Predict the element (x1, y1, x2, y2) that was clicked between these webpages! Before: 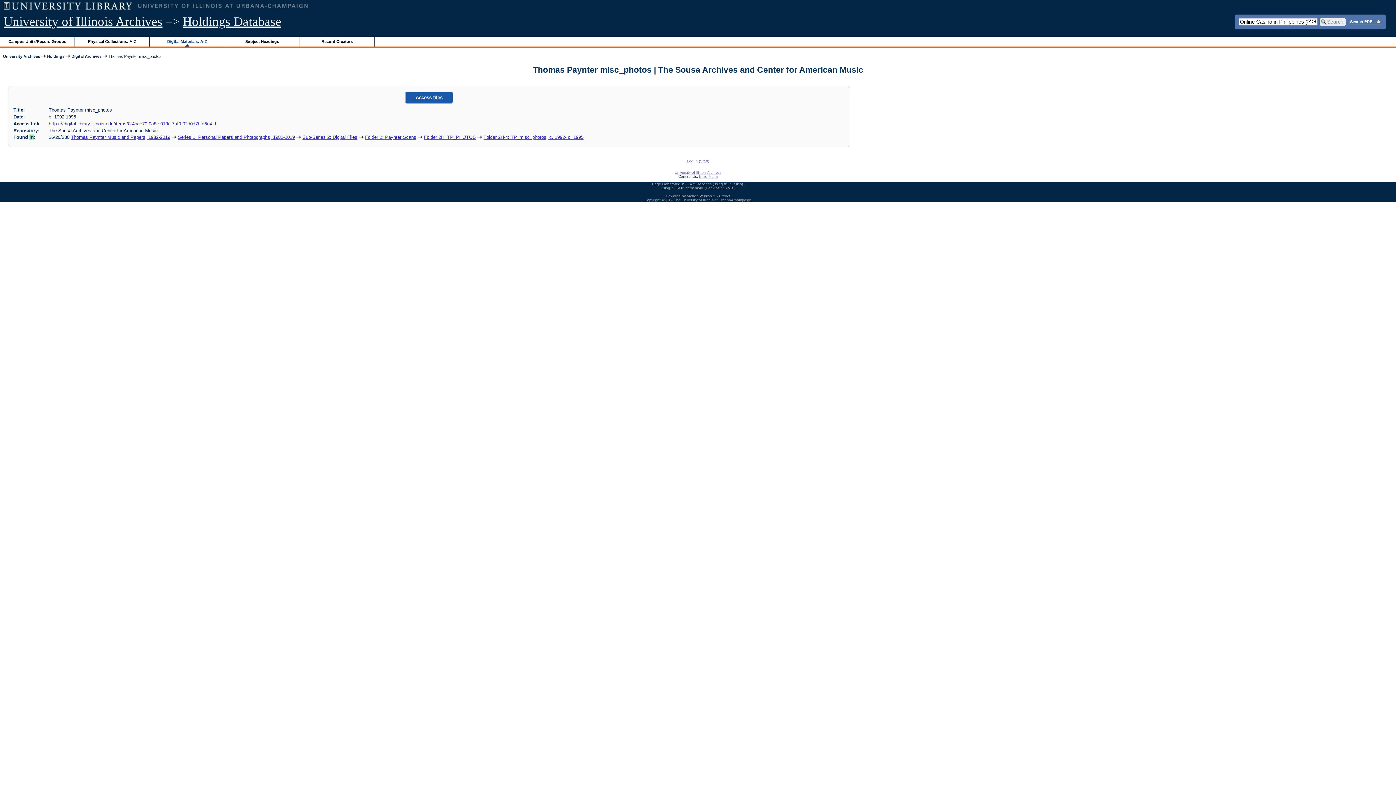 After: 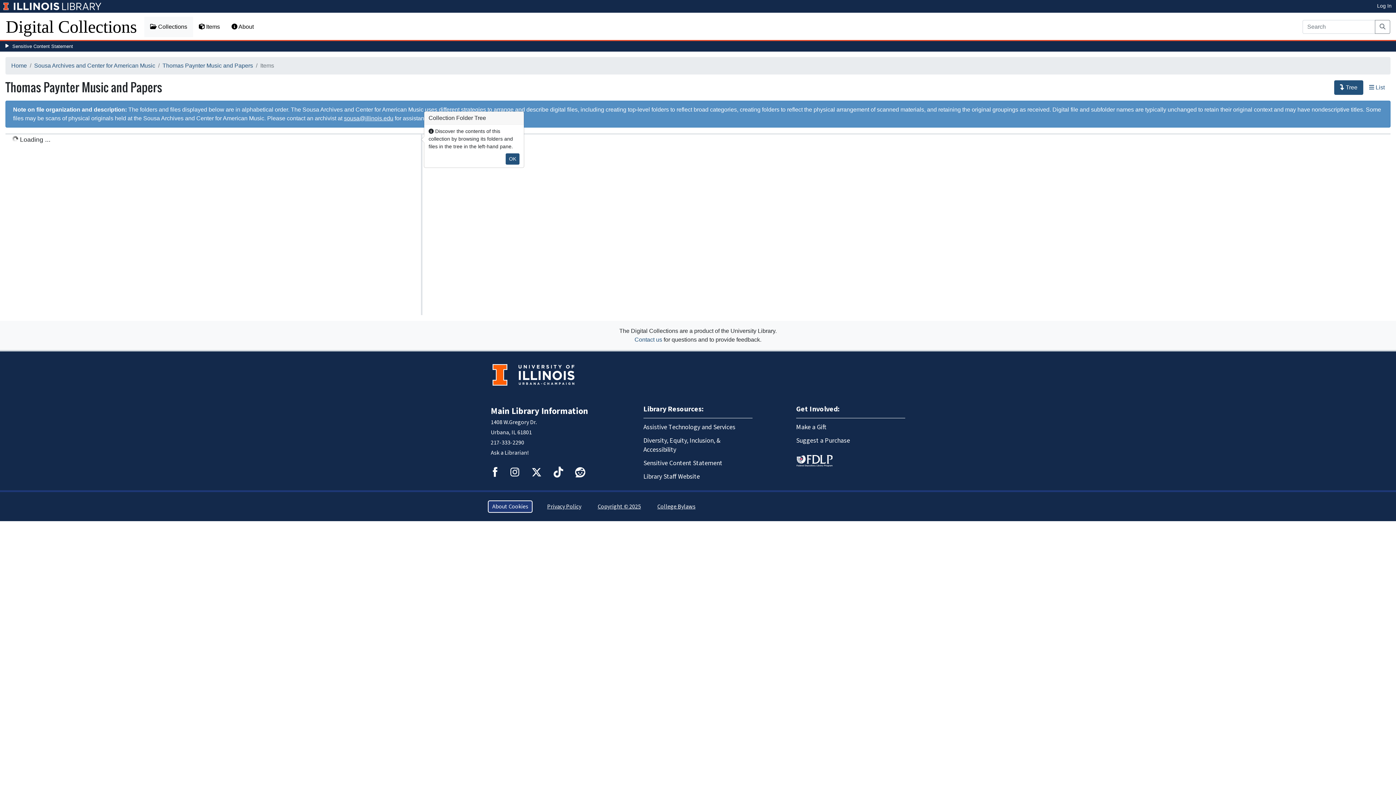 Action: bbox: (404, 91, 453, 103) label: Access files